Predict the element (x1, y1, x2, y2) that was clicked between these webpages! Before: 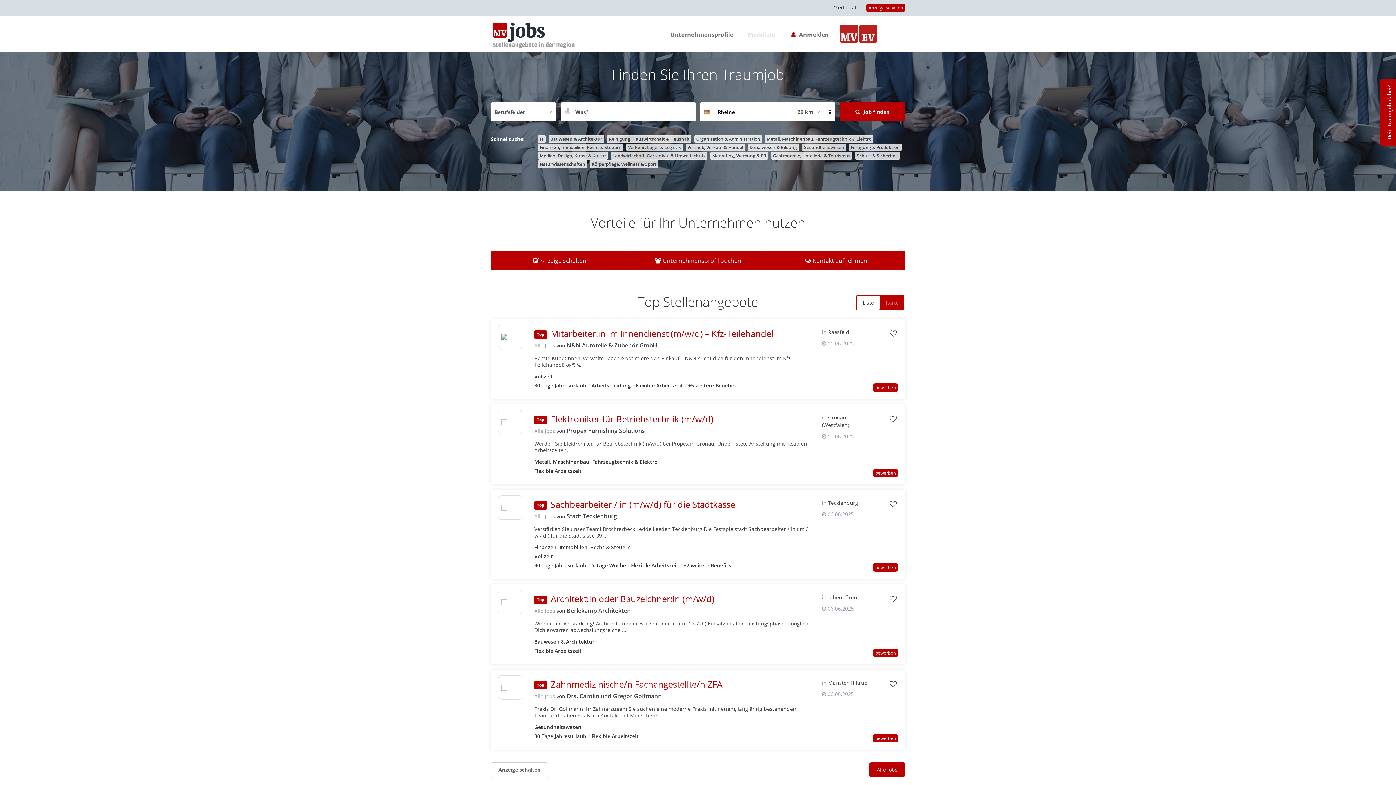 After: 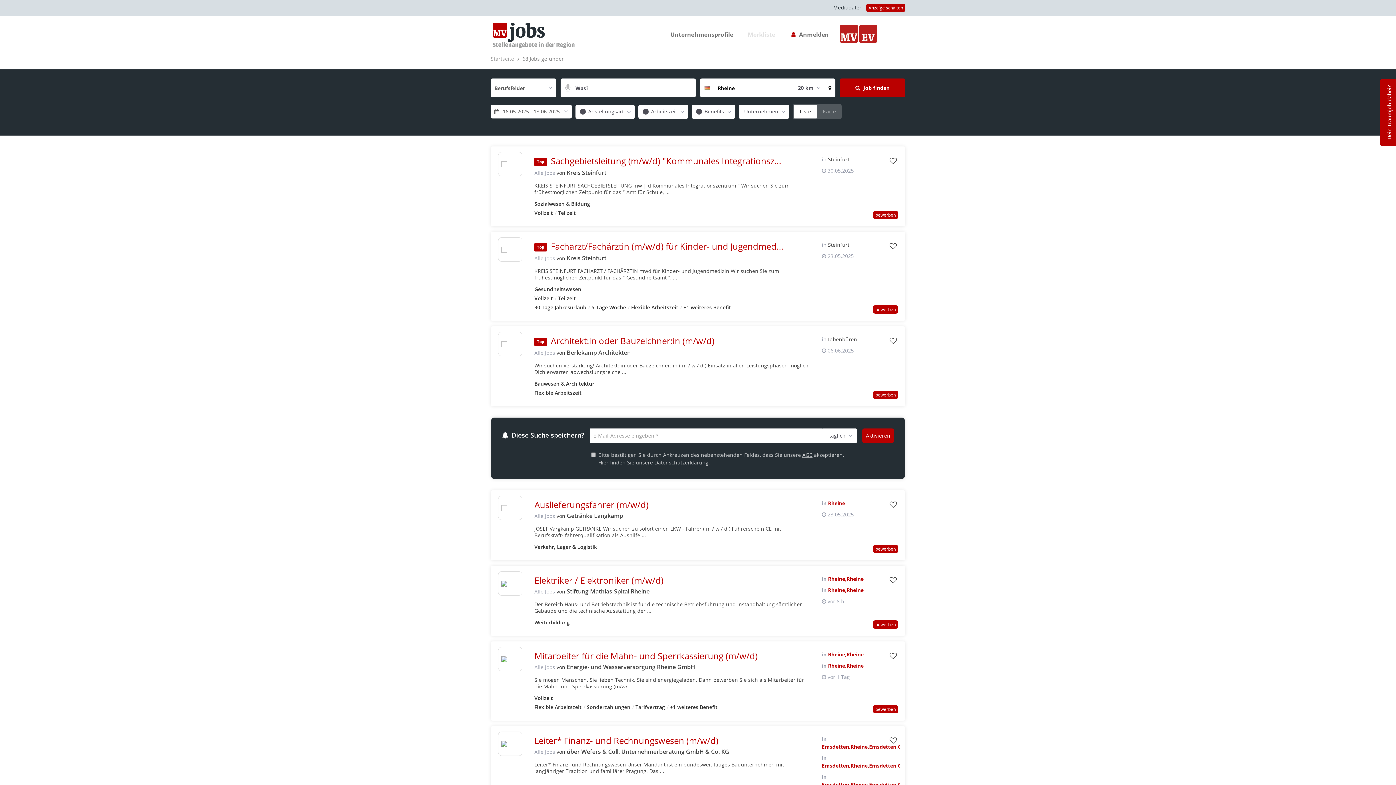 Action: label:  Job finden bbox: (840, 102, 905, 121)